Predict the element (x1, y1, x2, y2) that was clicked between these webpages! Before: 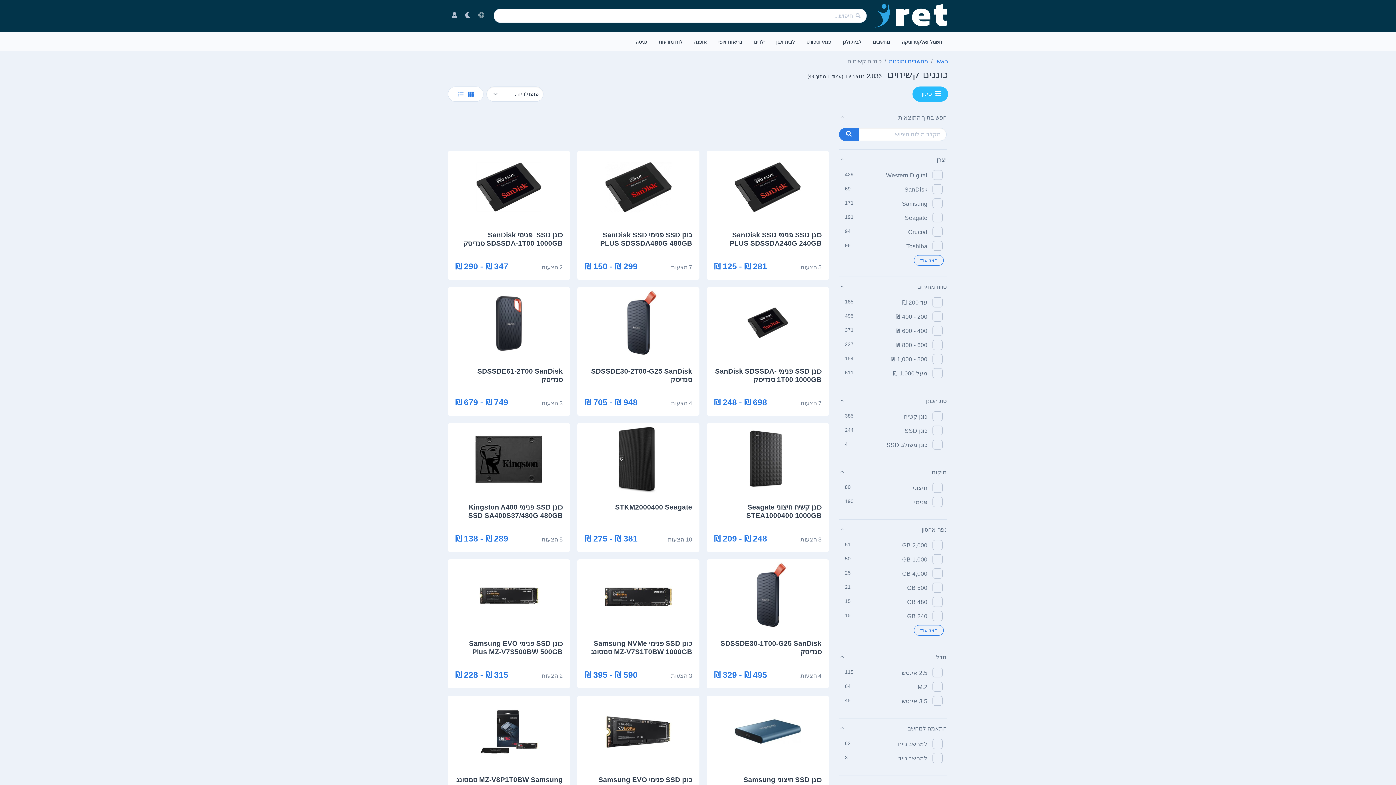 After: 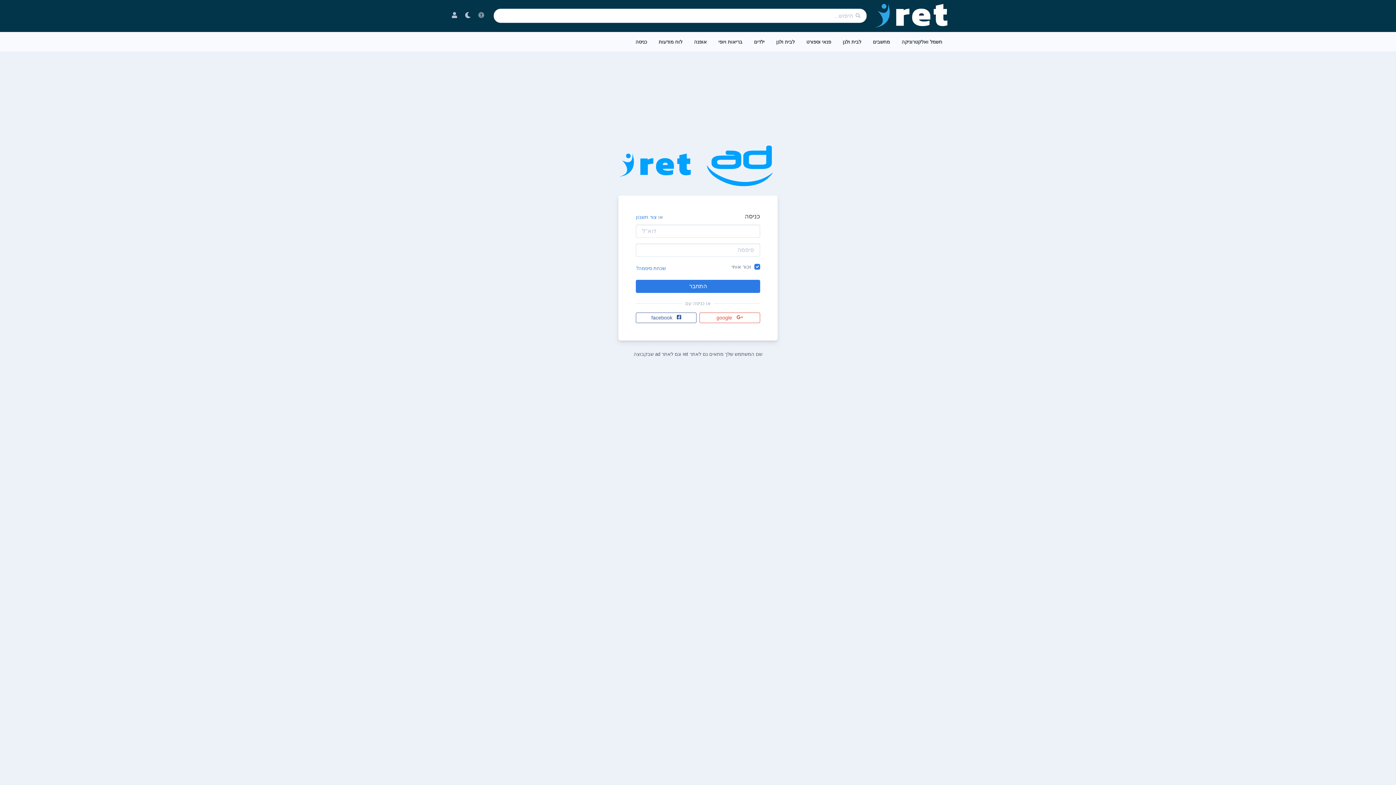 Action: bbox: (448, 9, 461, 22)